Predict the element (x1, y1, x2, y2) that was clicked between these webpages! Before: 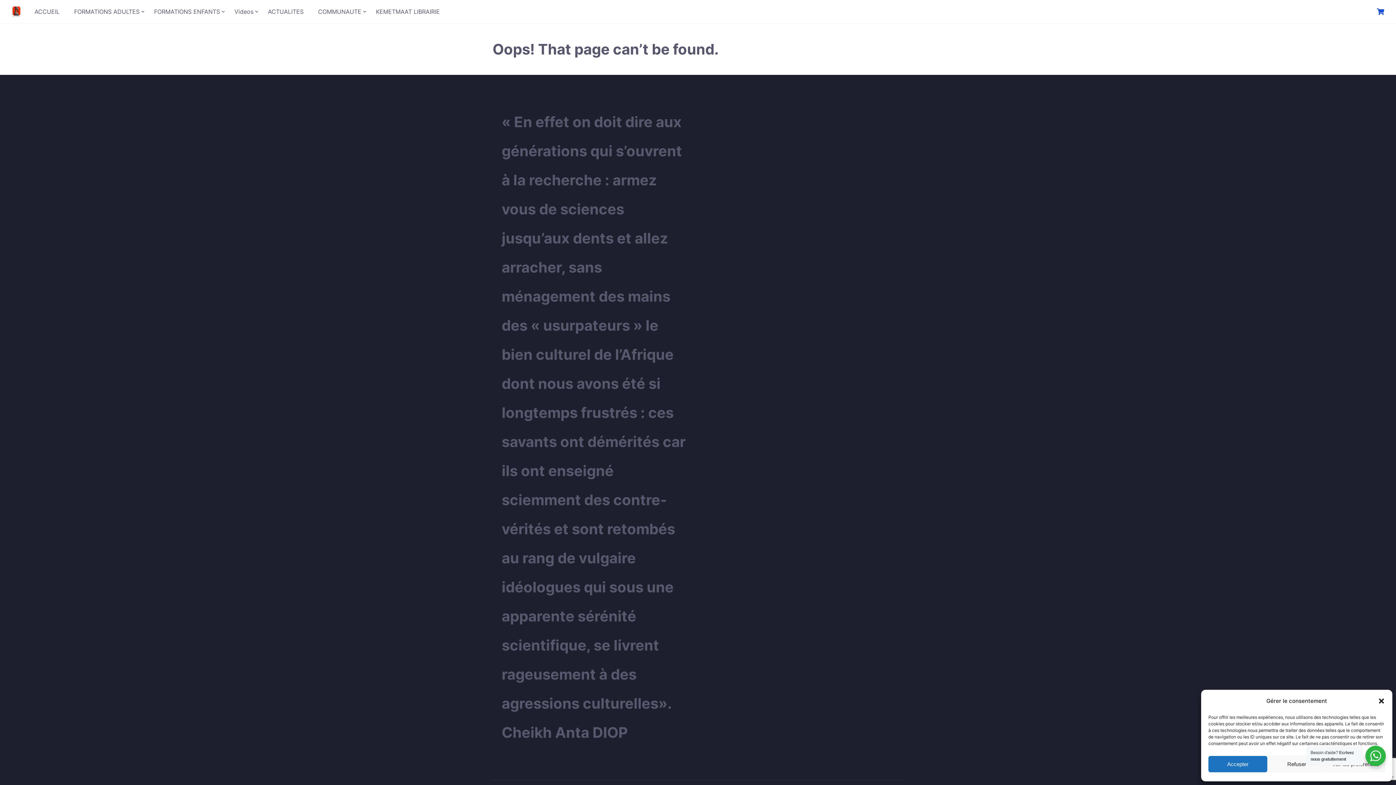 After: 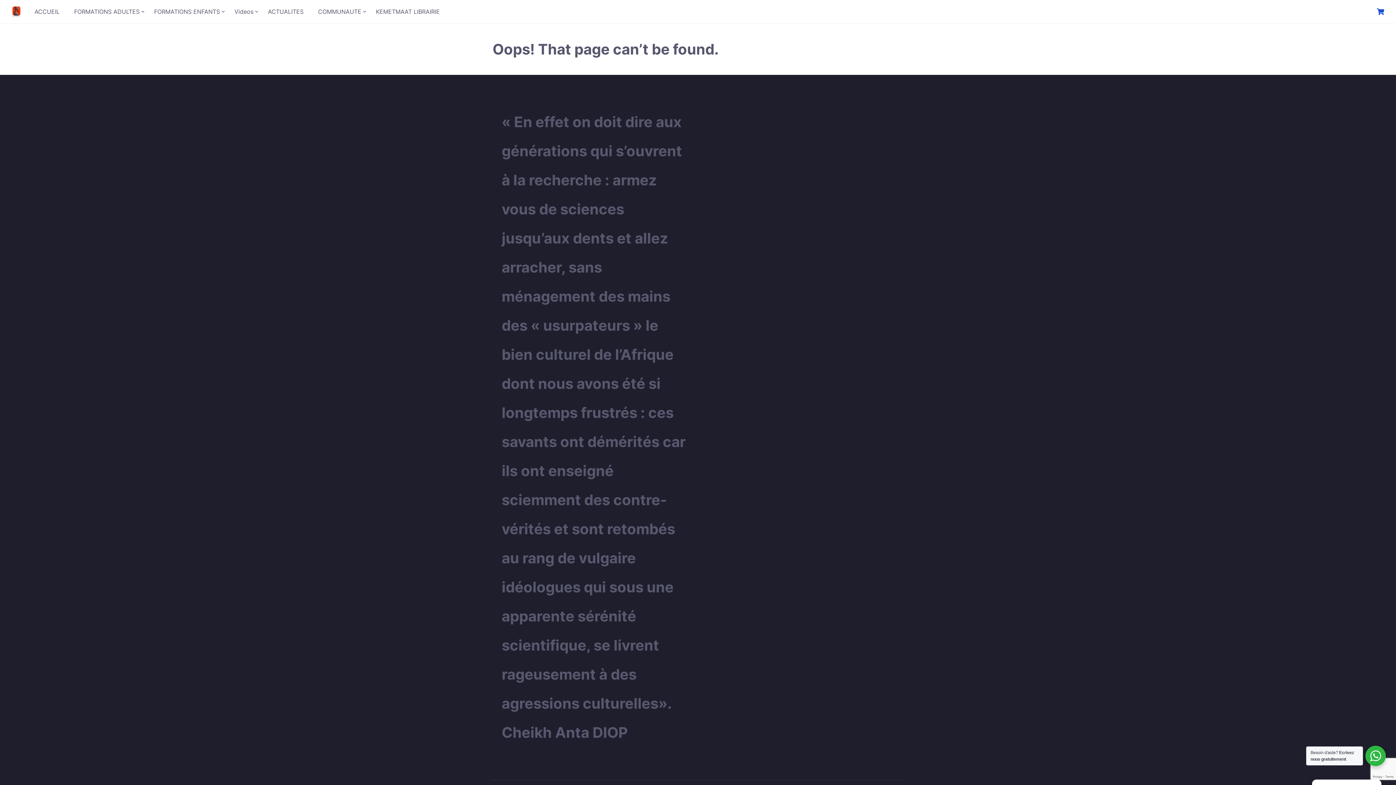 Action: bbox: (1208, 756, 1267, 772) label: Accepter